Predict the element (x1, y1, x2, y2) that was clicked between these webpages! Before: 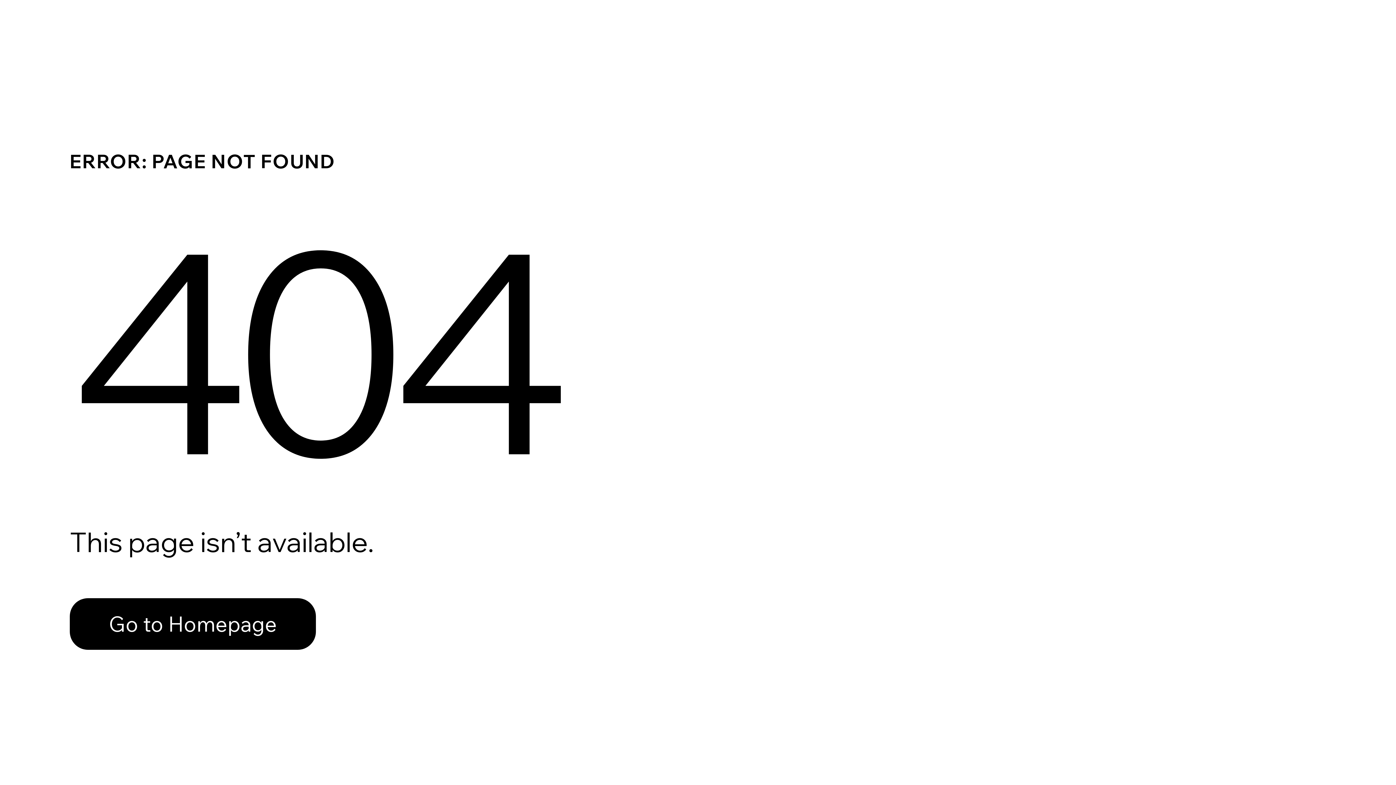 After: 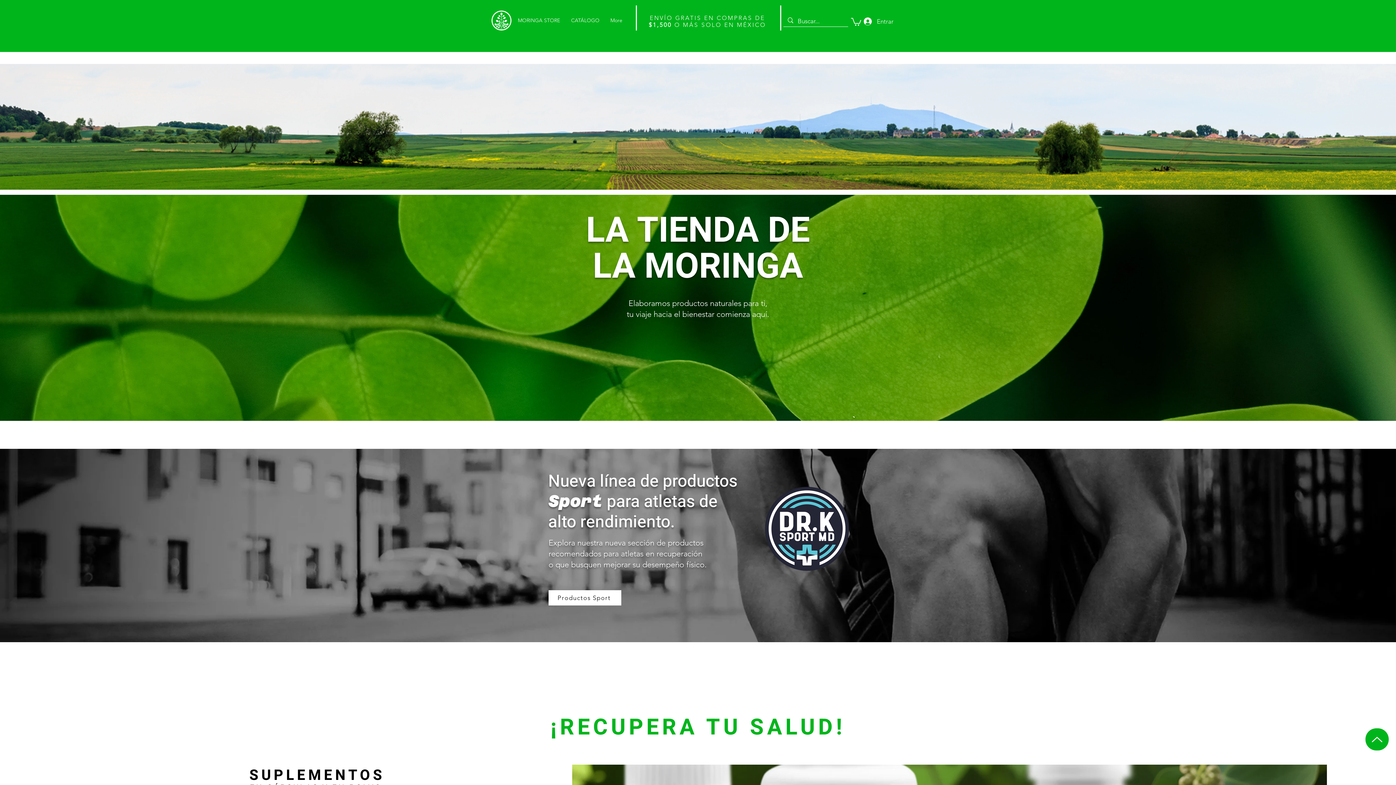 Action: label: Go to Homepage bbox: (69, 582, 768, 659)